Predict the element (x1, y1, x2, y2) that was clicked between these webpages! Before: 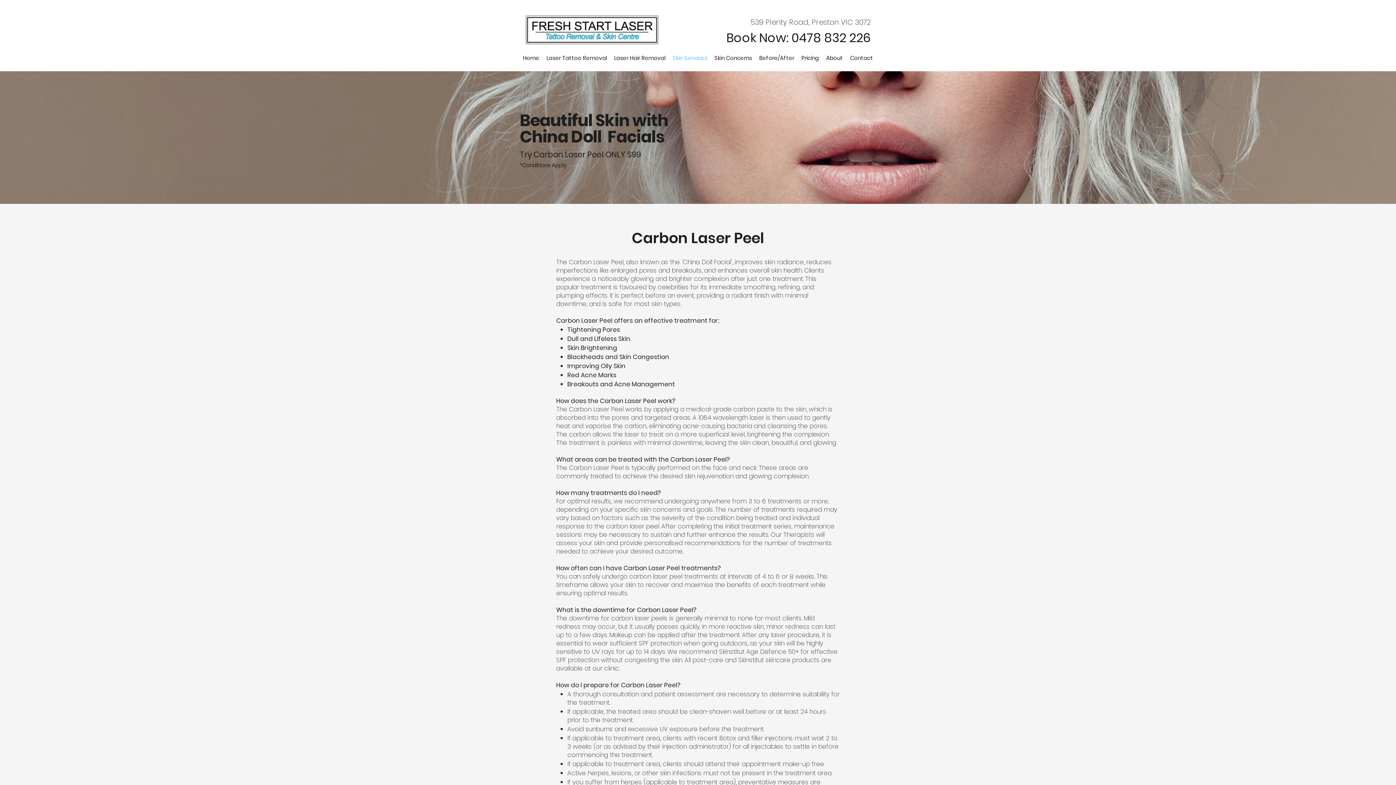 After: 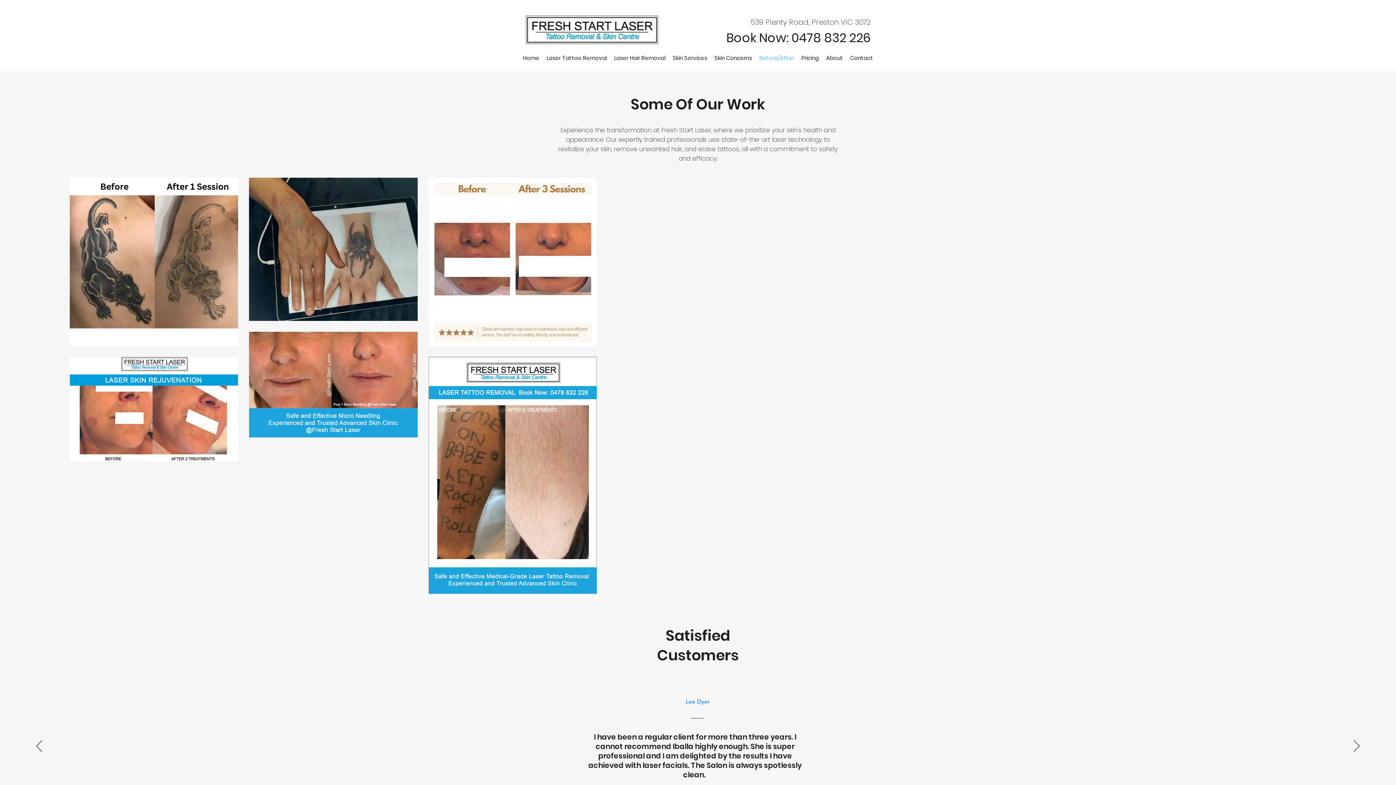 Action: bbox: (755, 52, 798, 63) label: Before/After